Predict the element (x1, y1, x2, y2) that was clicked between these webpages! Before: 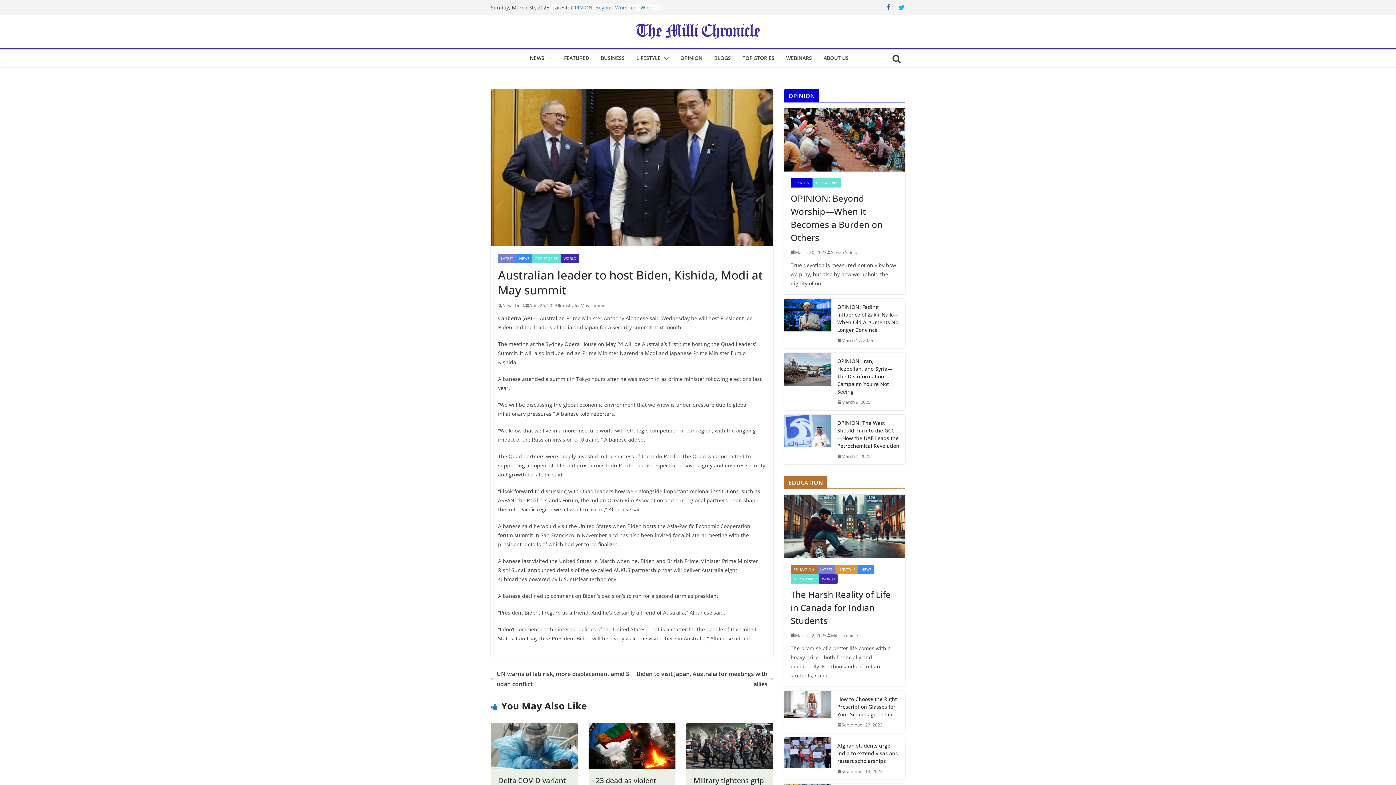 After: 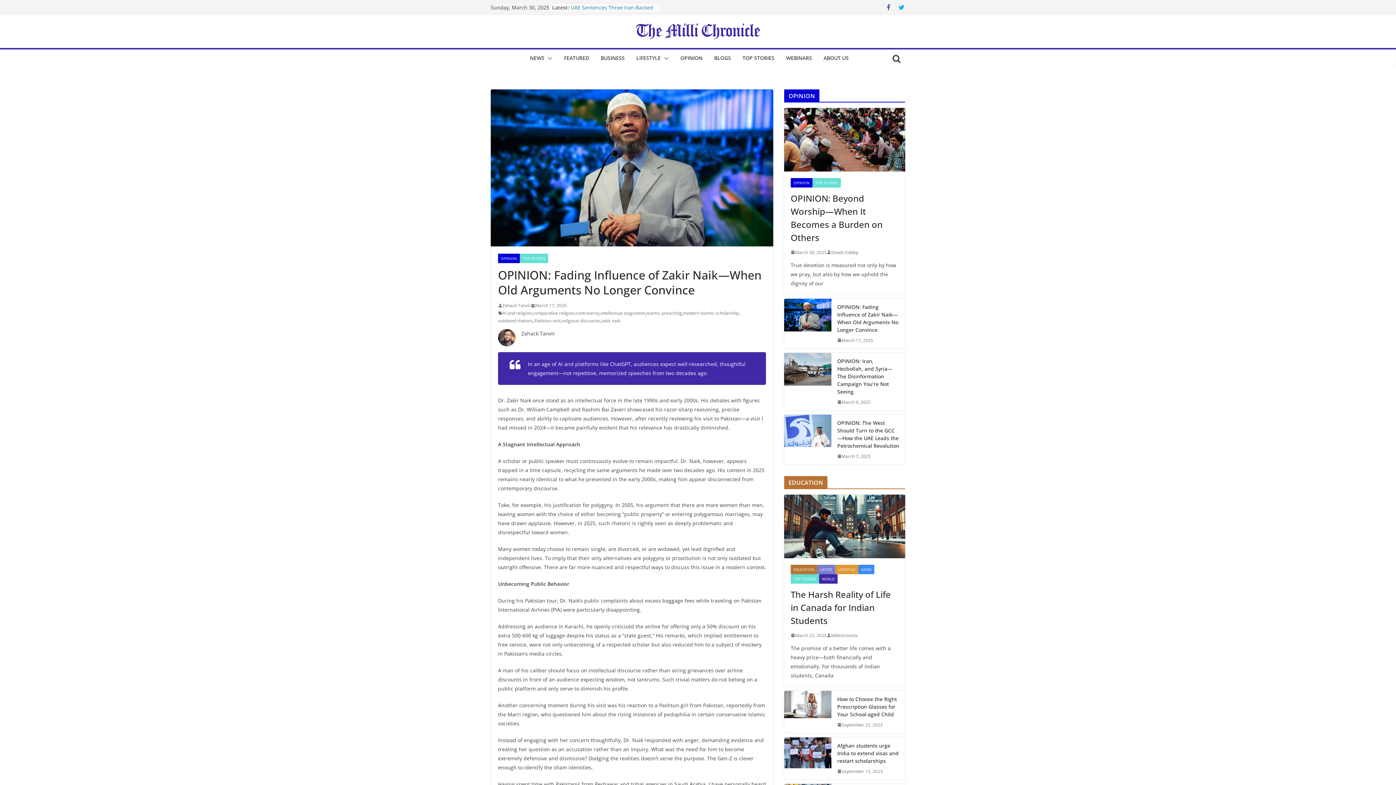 Action: bbox: (837, 303, 899, 333) label: OPINION: Fading Influence of Zakir Naik—When Old Arguments No Longer Convince